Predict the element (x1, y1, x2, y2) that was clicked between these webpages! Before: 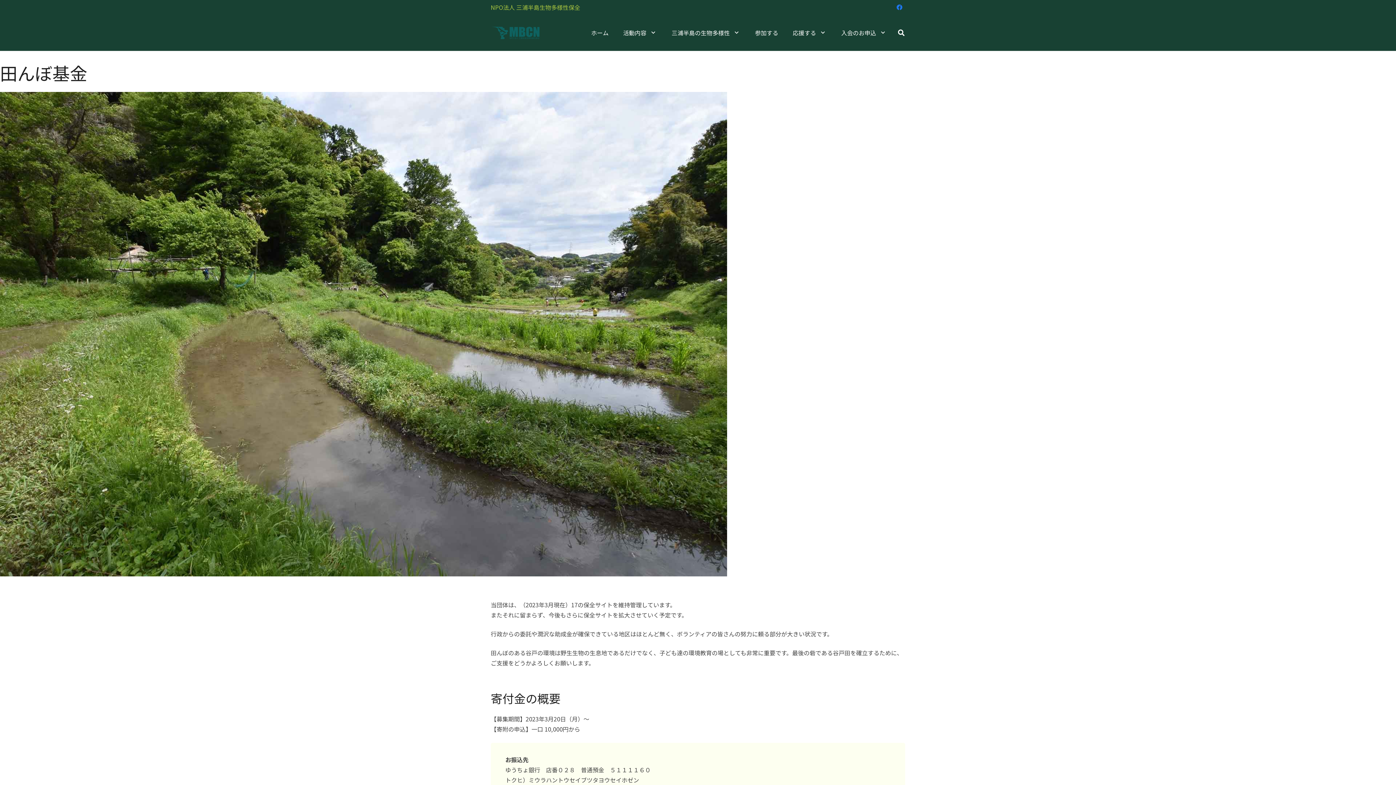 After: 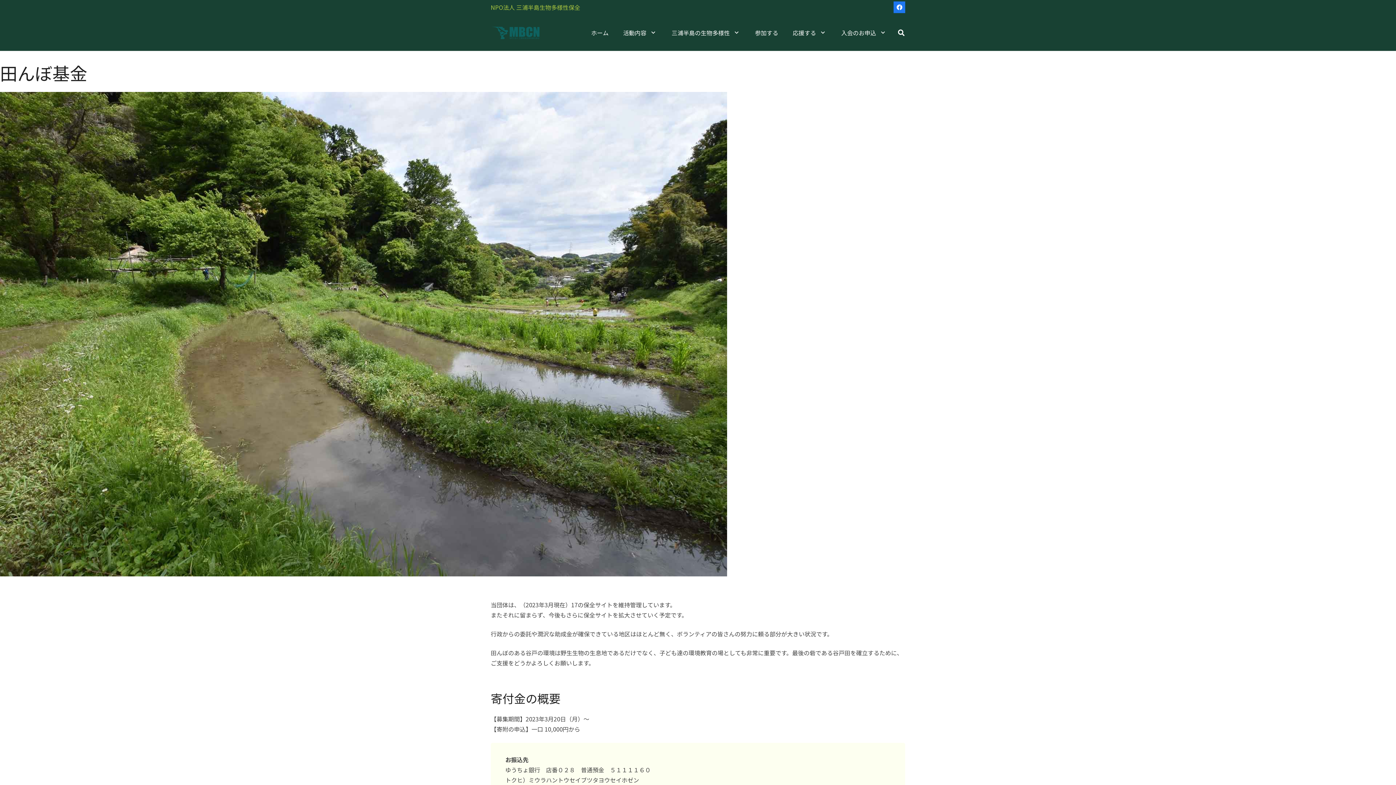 Action: bbox: (893, 1, 905, 13) label: Facebook